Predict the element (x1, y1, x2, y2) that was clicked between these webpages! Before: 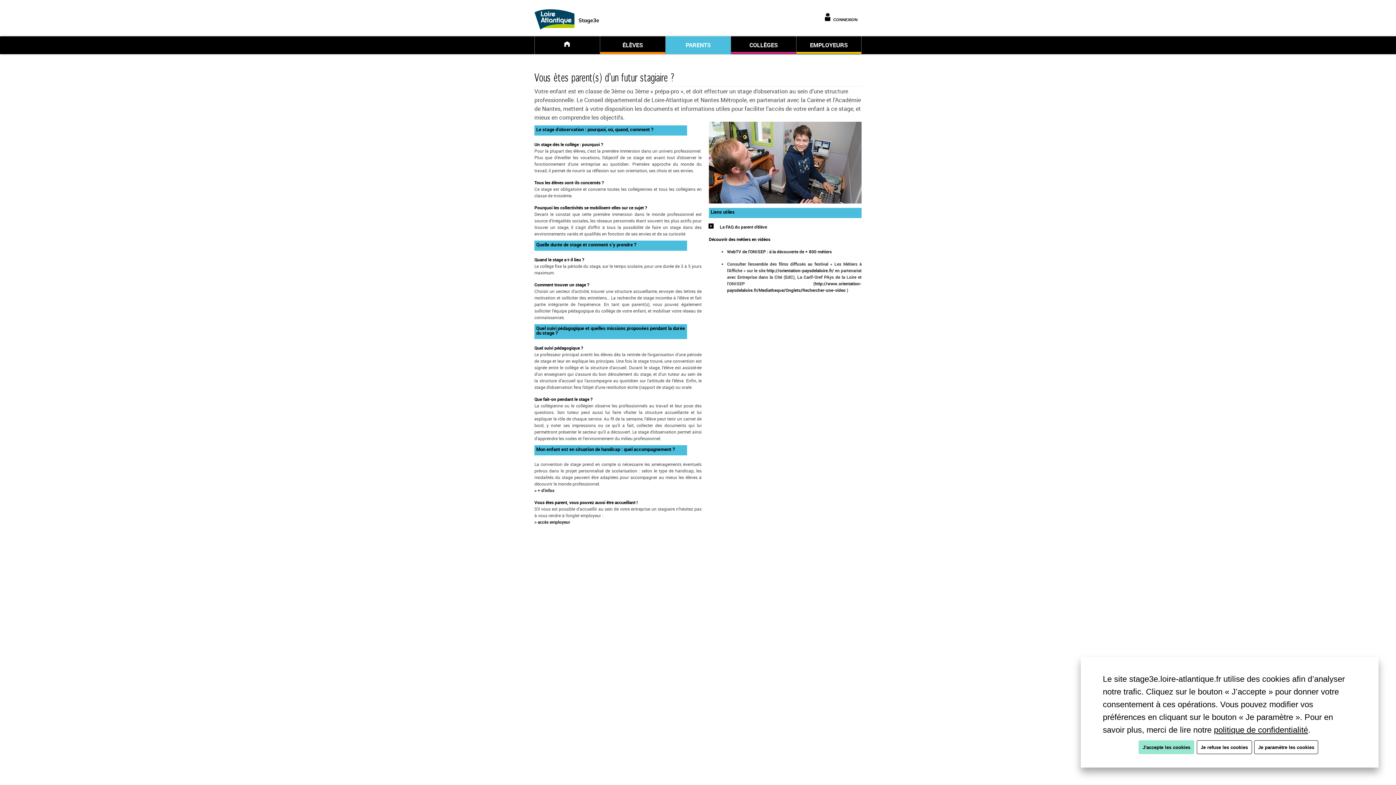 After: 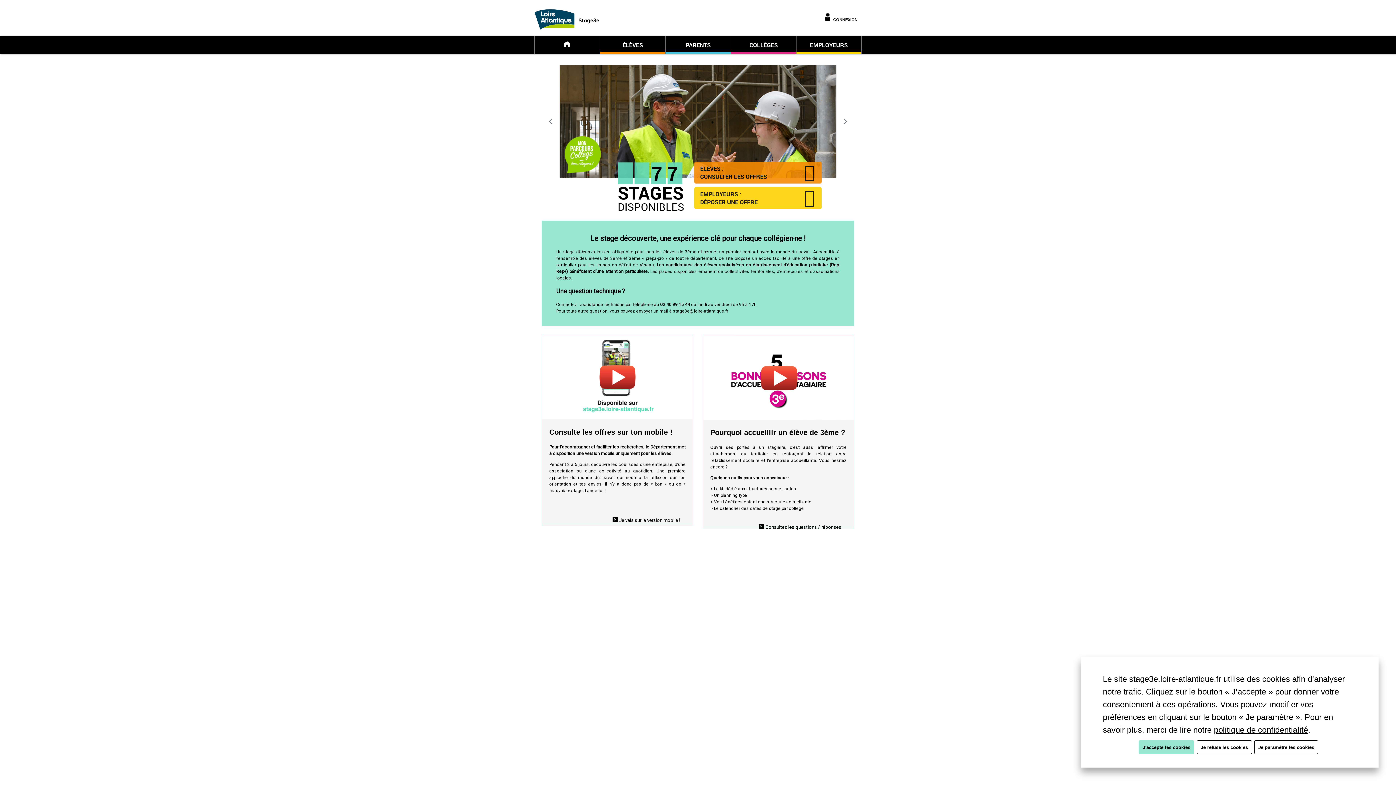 Action: bbox: (535, 36, 599, 52)